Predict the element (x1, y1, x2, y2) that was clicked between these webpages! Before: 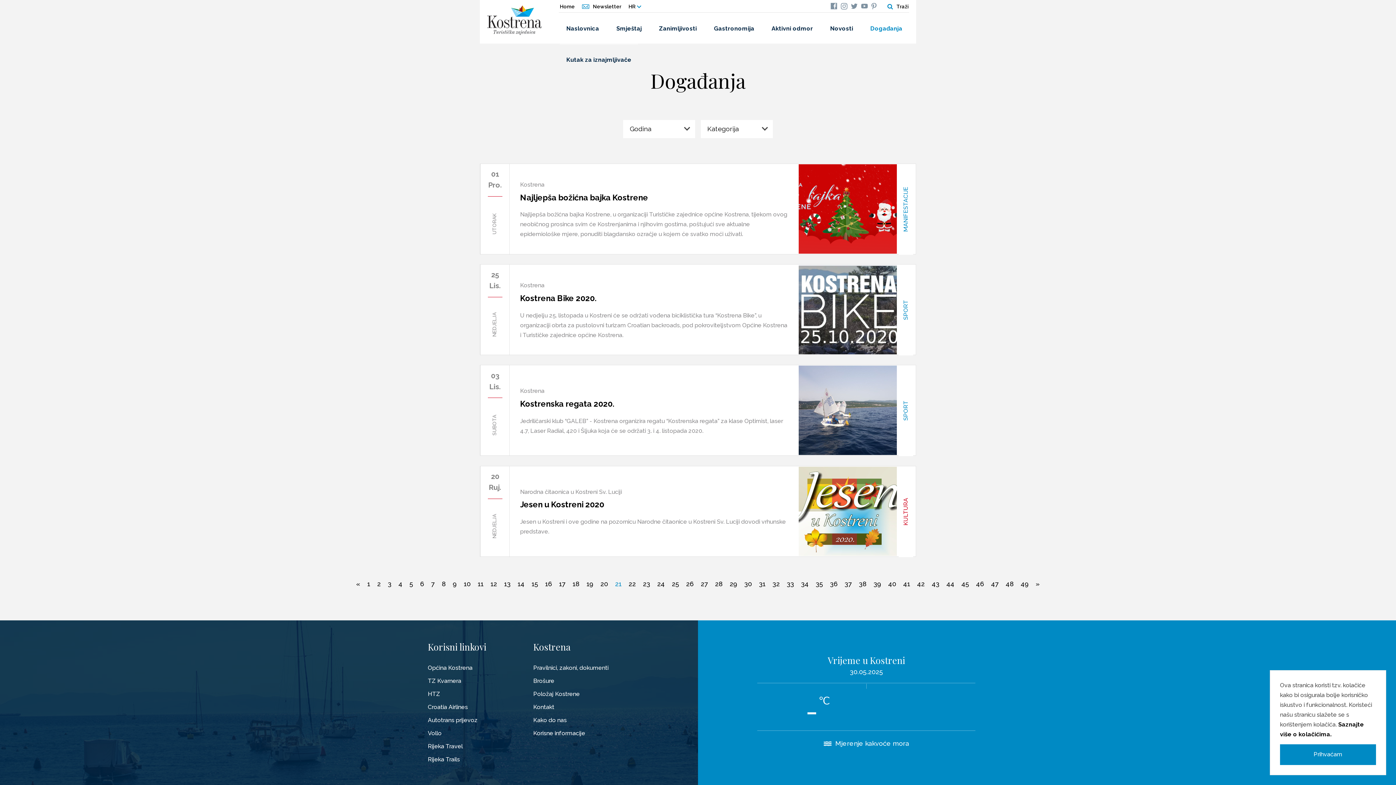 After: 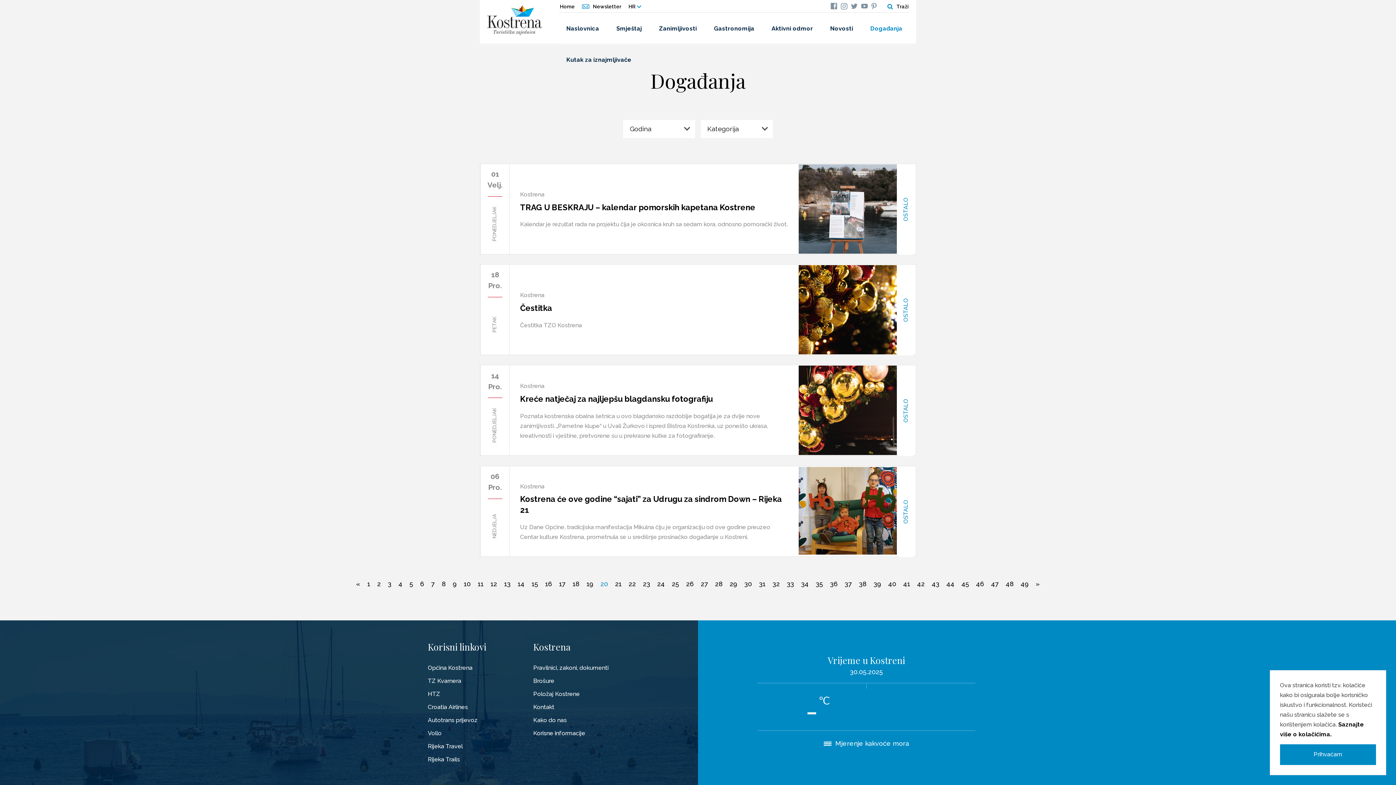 Action: label: « bbox: (353, 577, 363, 591)